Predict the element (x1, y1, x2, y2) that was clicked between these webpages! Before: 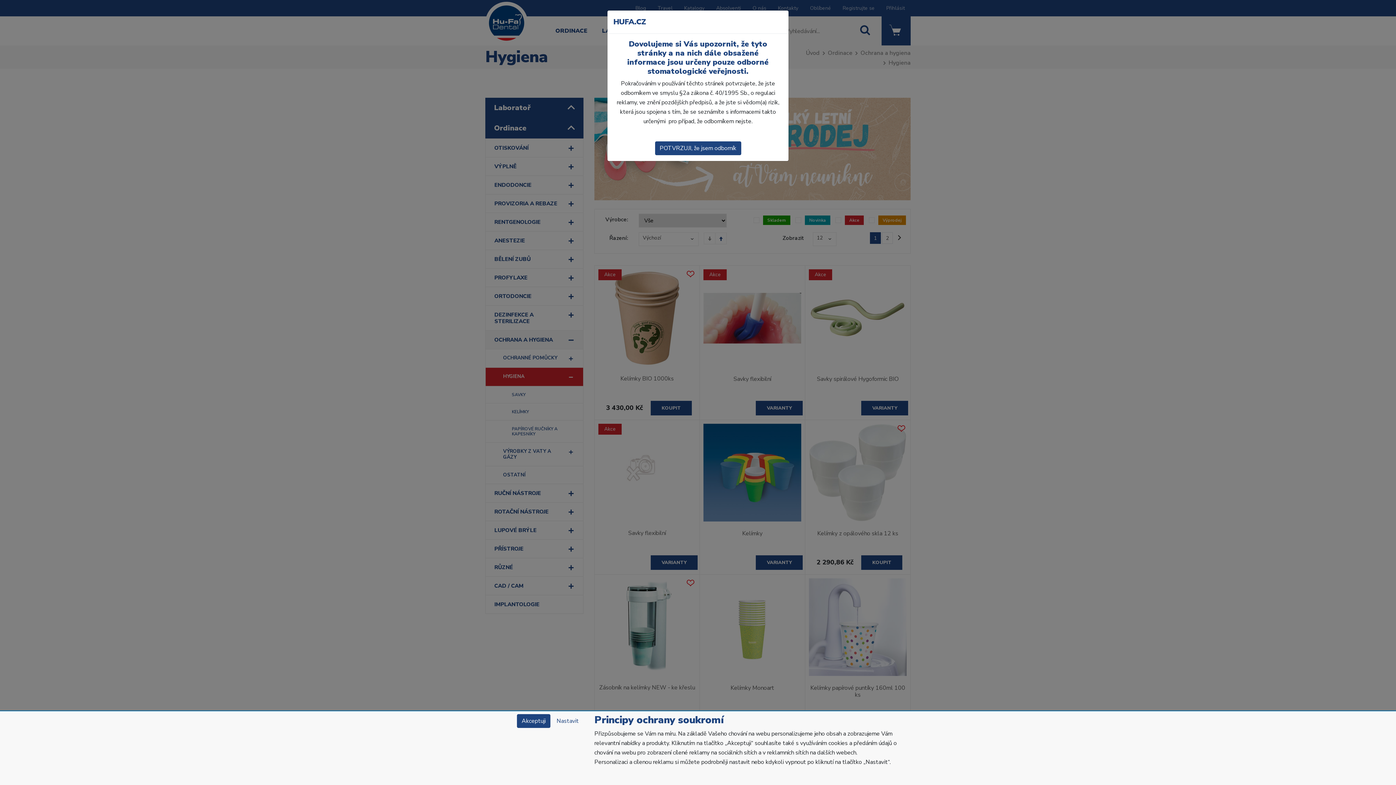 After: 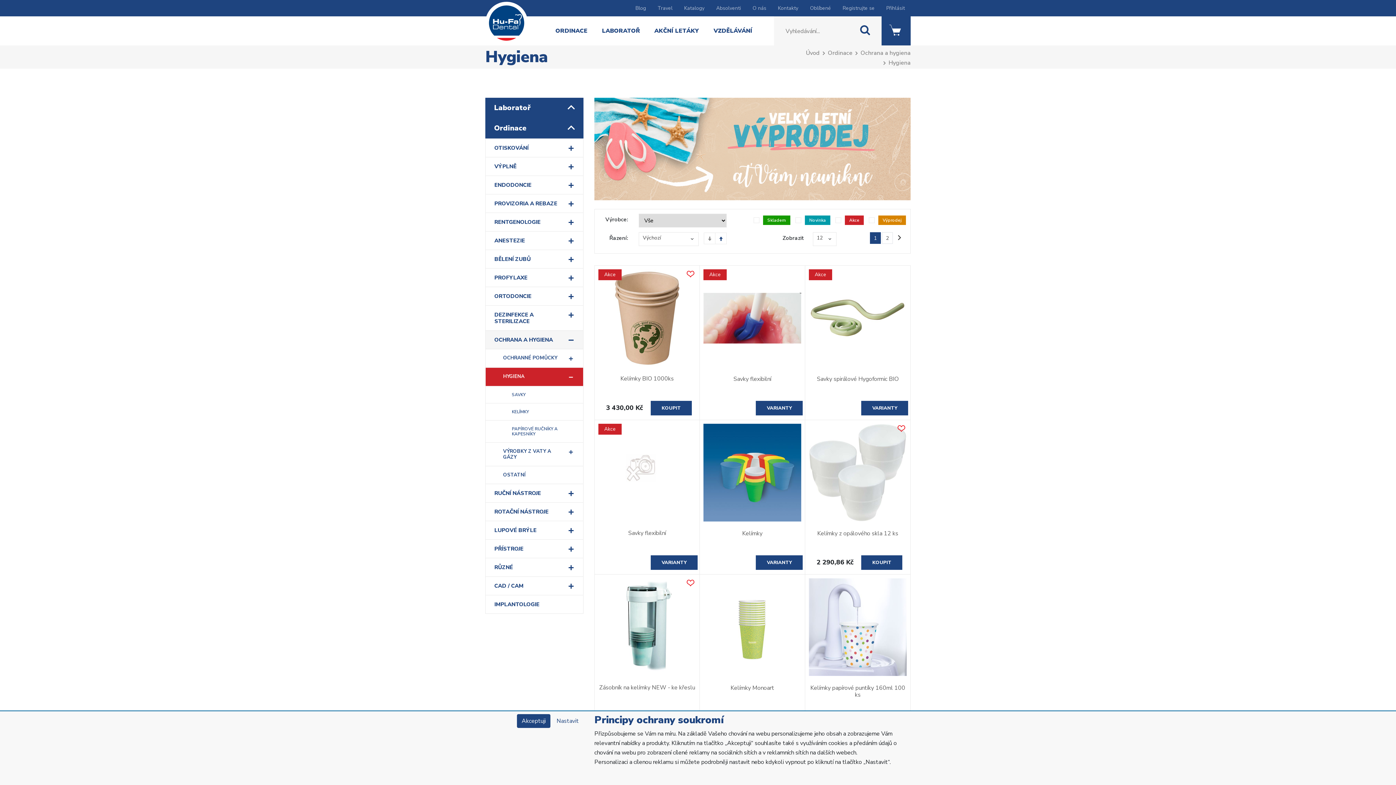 Action: label: POTVRZUJI, že jsem odborník bbox: (655, 141, 741, 155)